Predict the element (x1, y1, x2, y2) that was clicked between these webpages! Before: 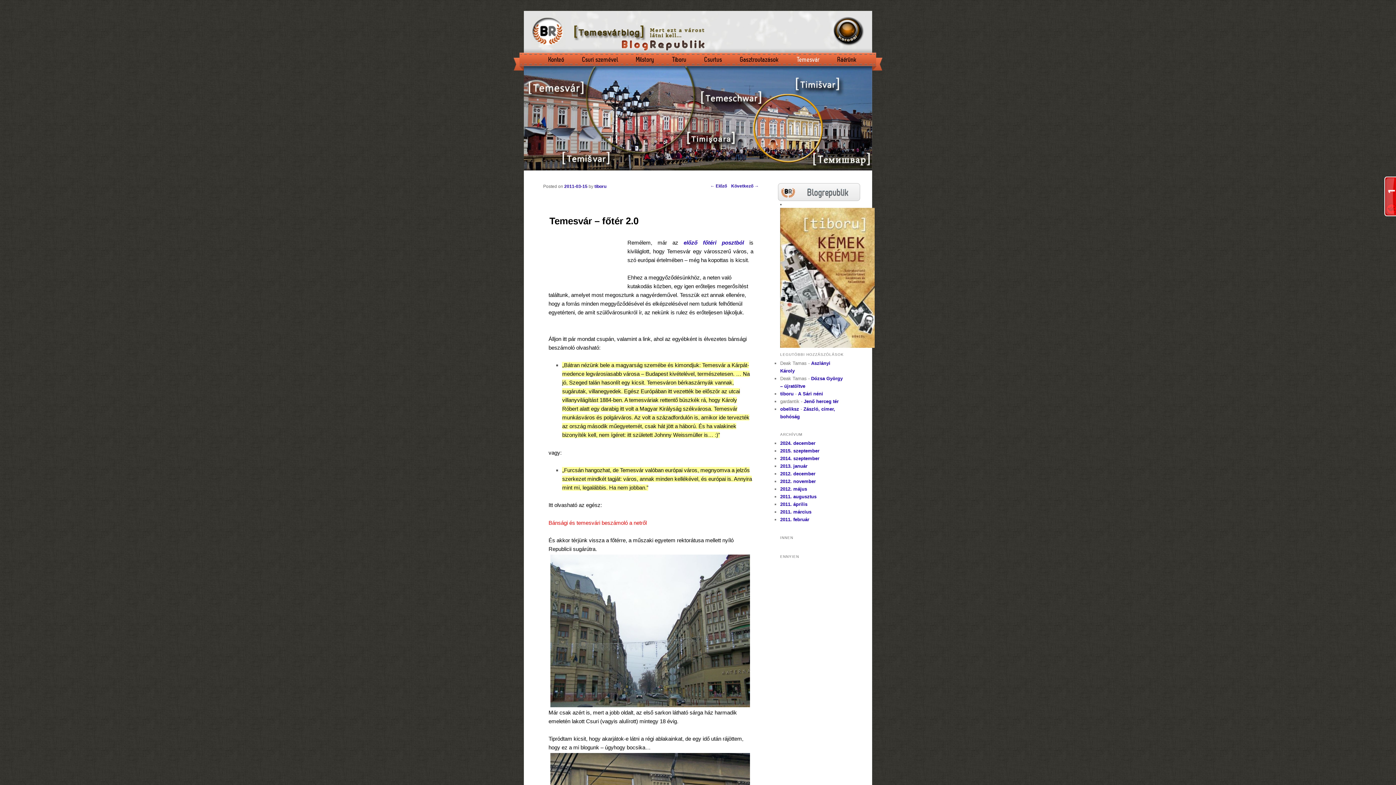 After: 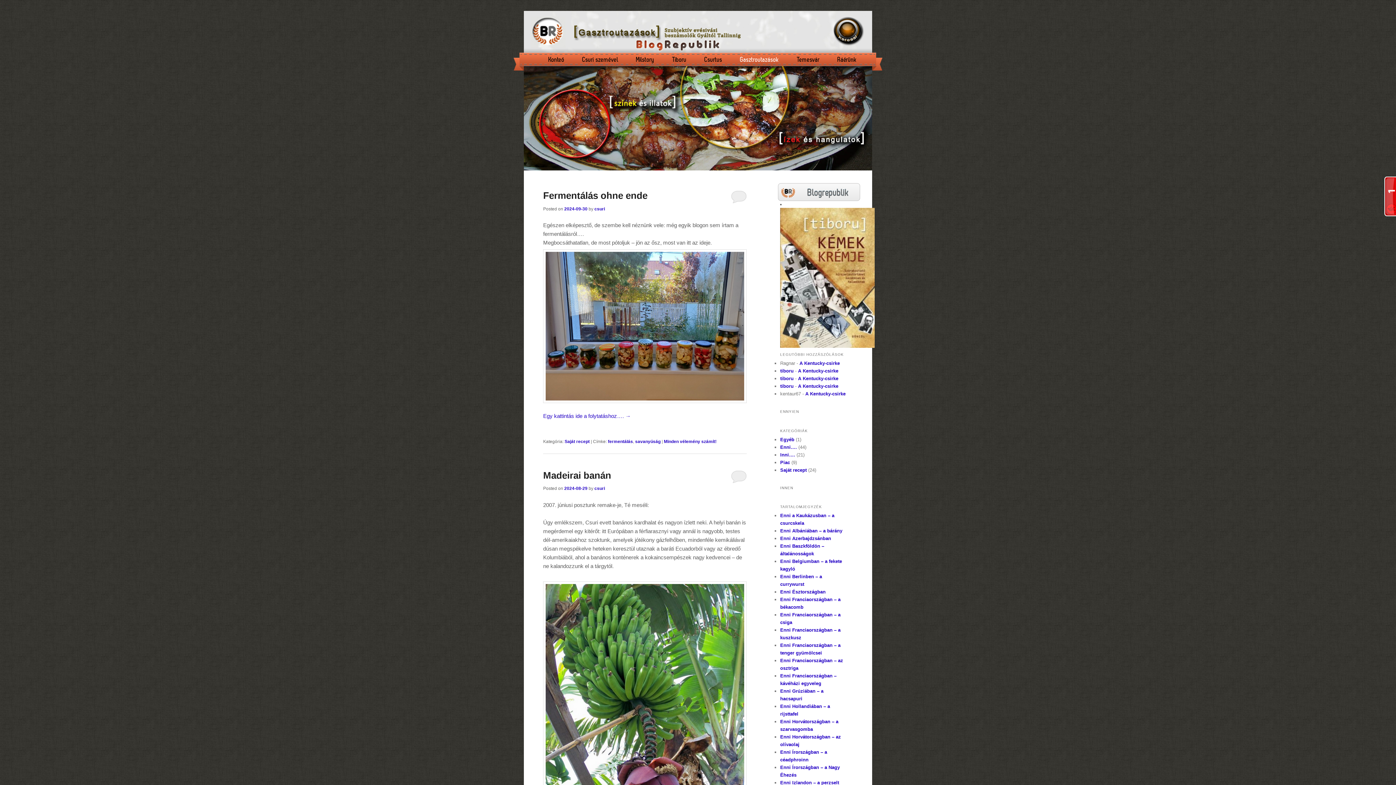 Action: bbox: (740, 52, 779, 65) label: Gasztroutazások